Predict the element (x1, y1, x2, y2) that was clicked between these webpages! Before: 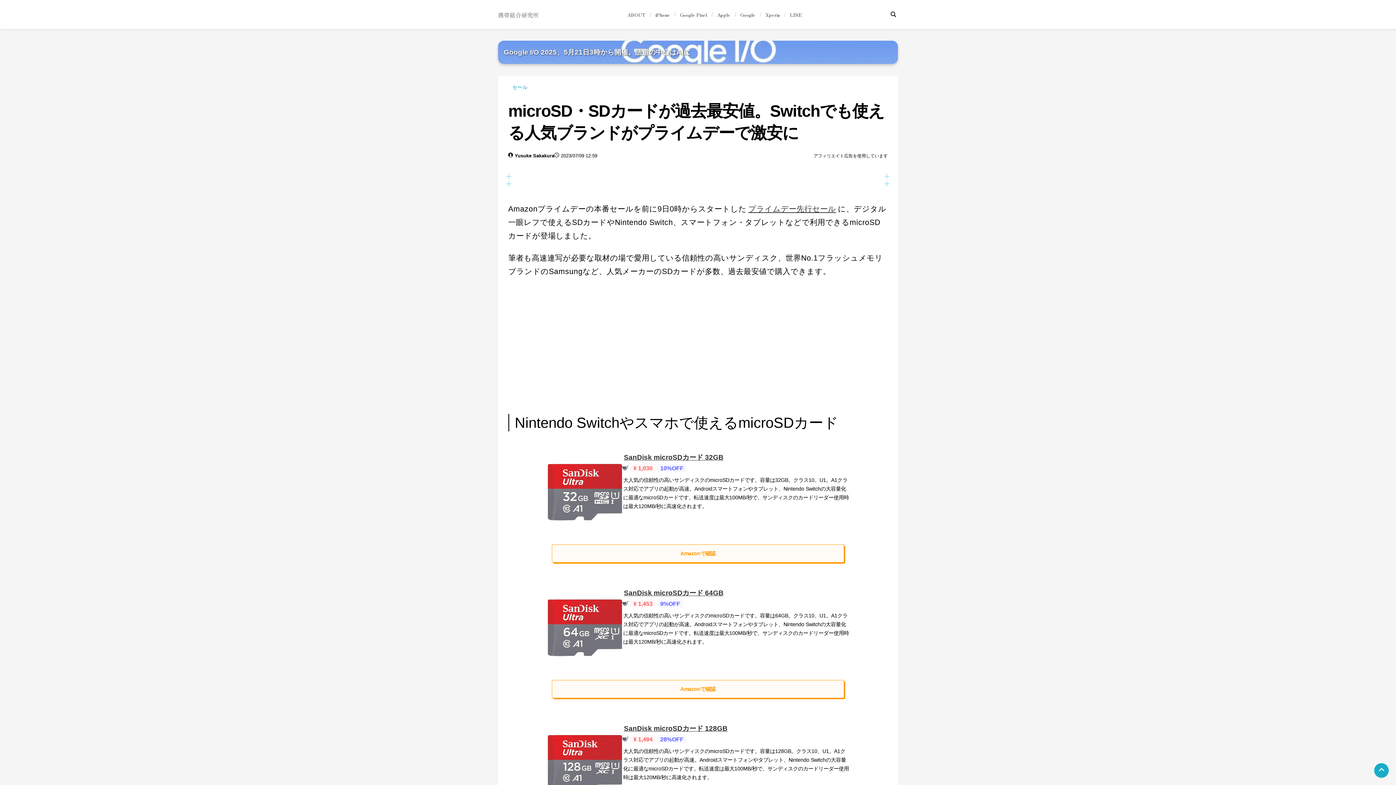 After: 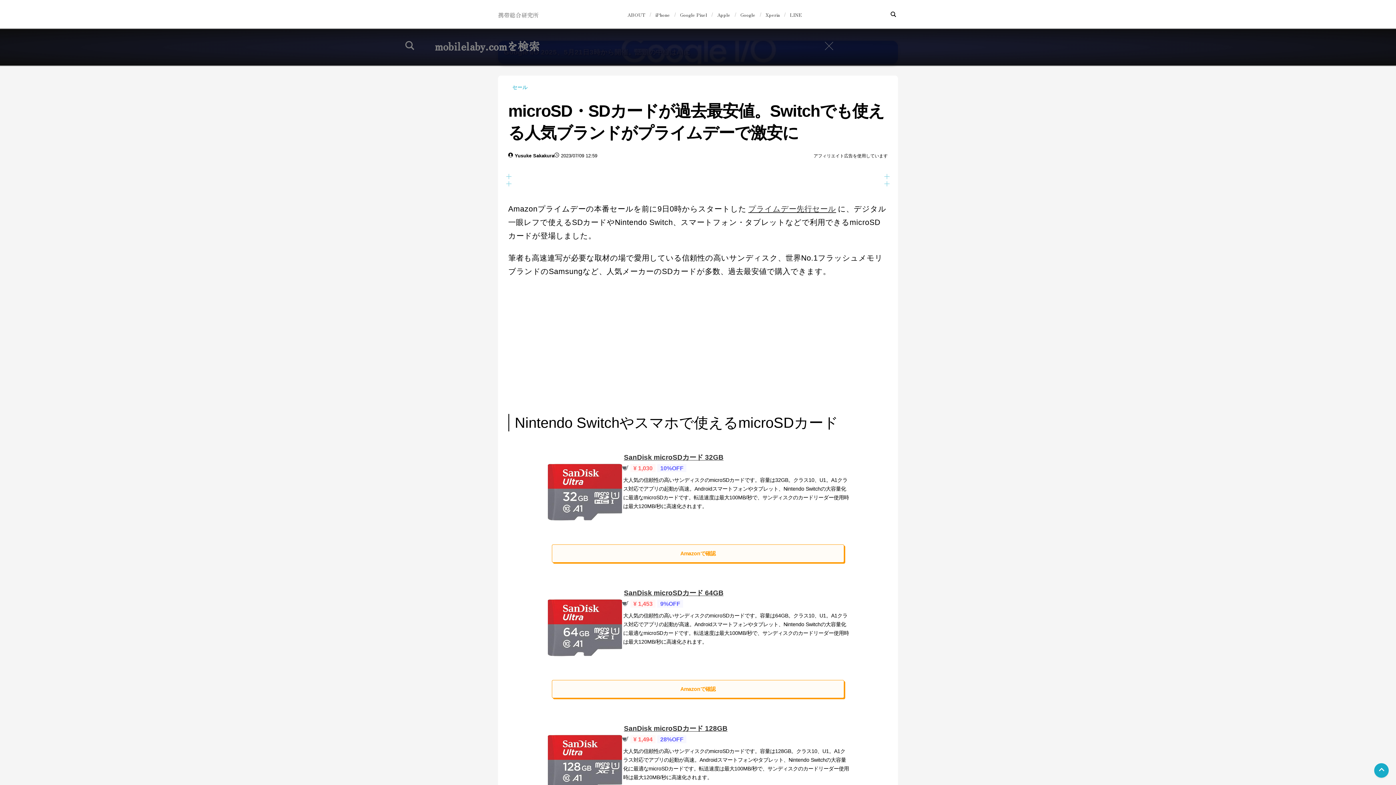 Action: bbox: (890, 10, 898, 19)